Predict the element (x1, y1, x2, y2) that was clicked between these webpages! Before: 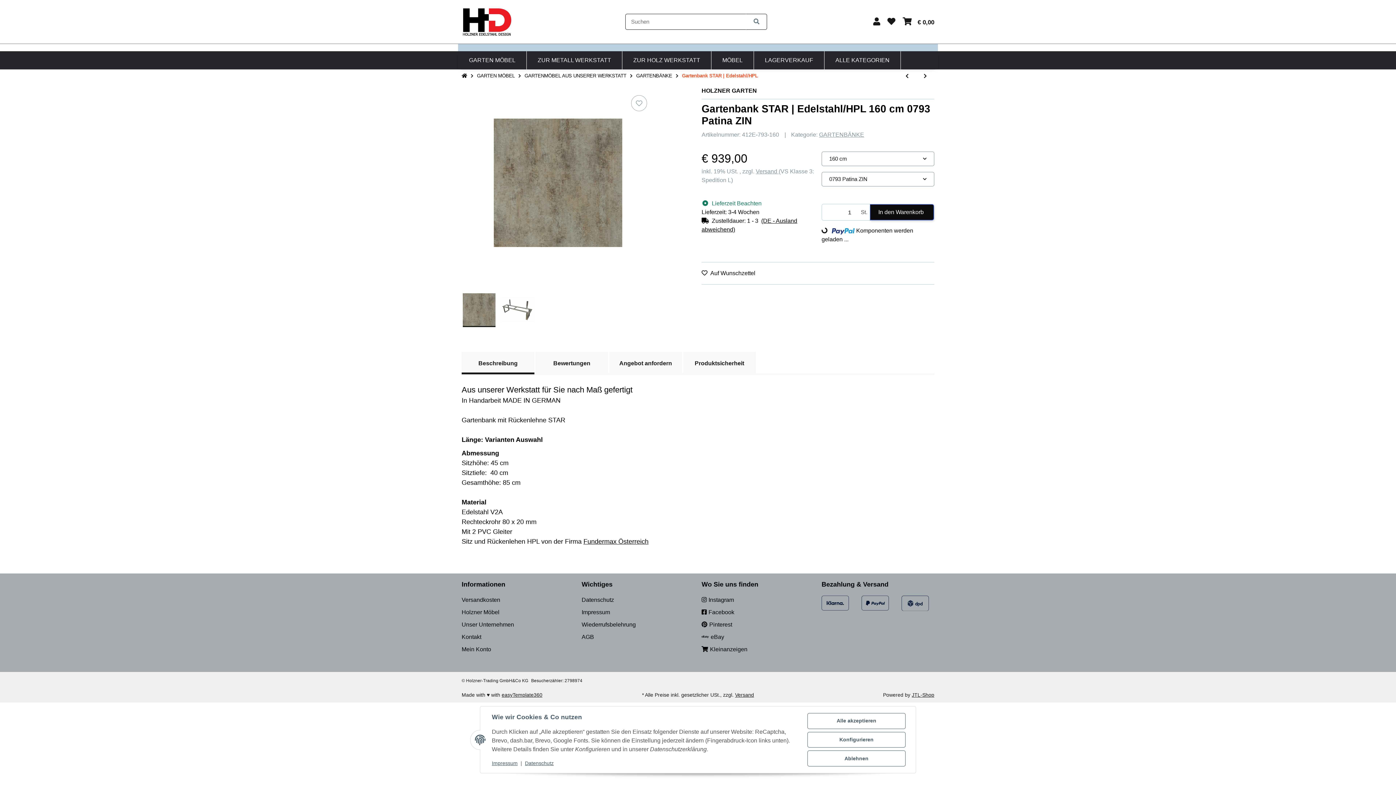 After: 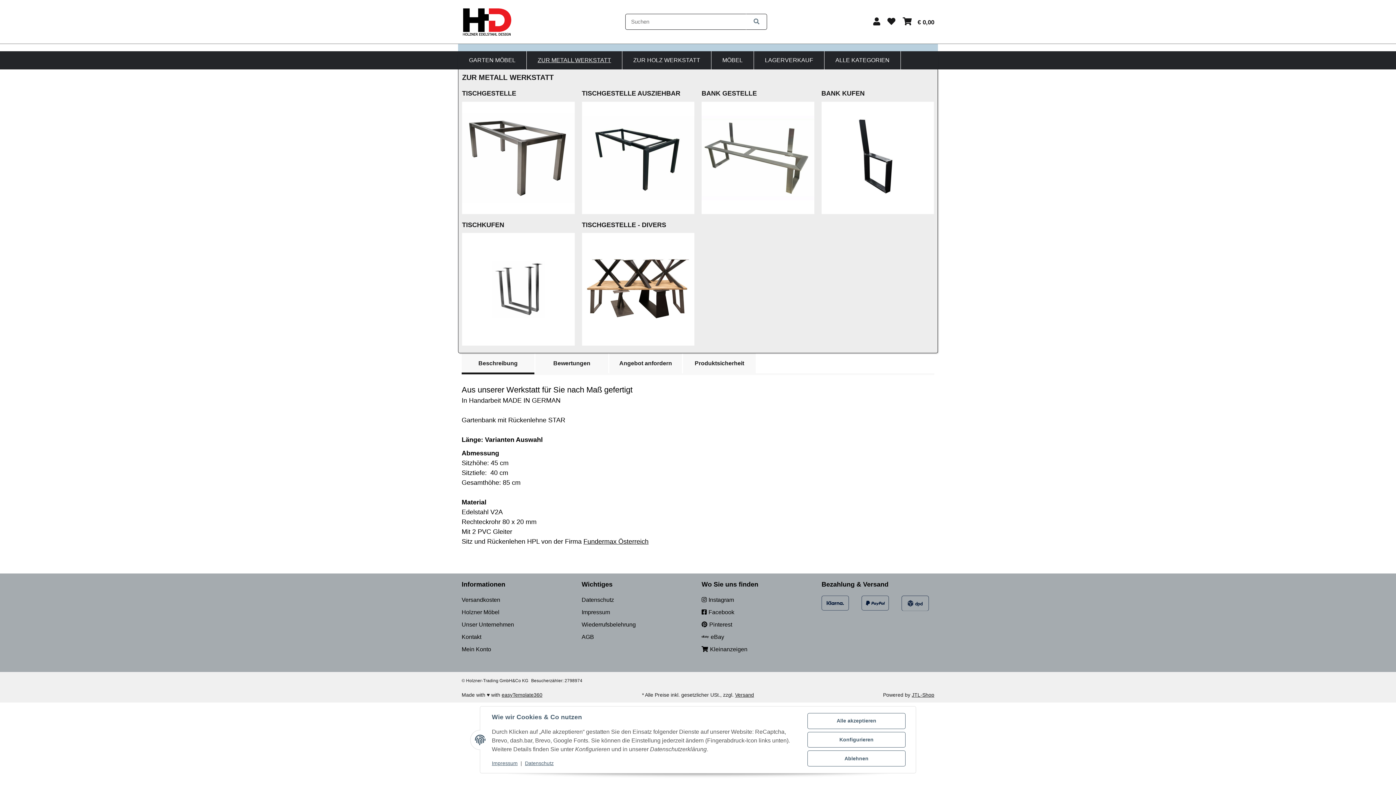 Action: label: ZUR METALL WERKSTATT bbox: (526, 51, 622, 69)